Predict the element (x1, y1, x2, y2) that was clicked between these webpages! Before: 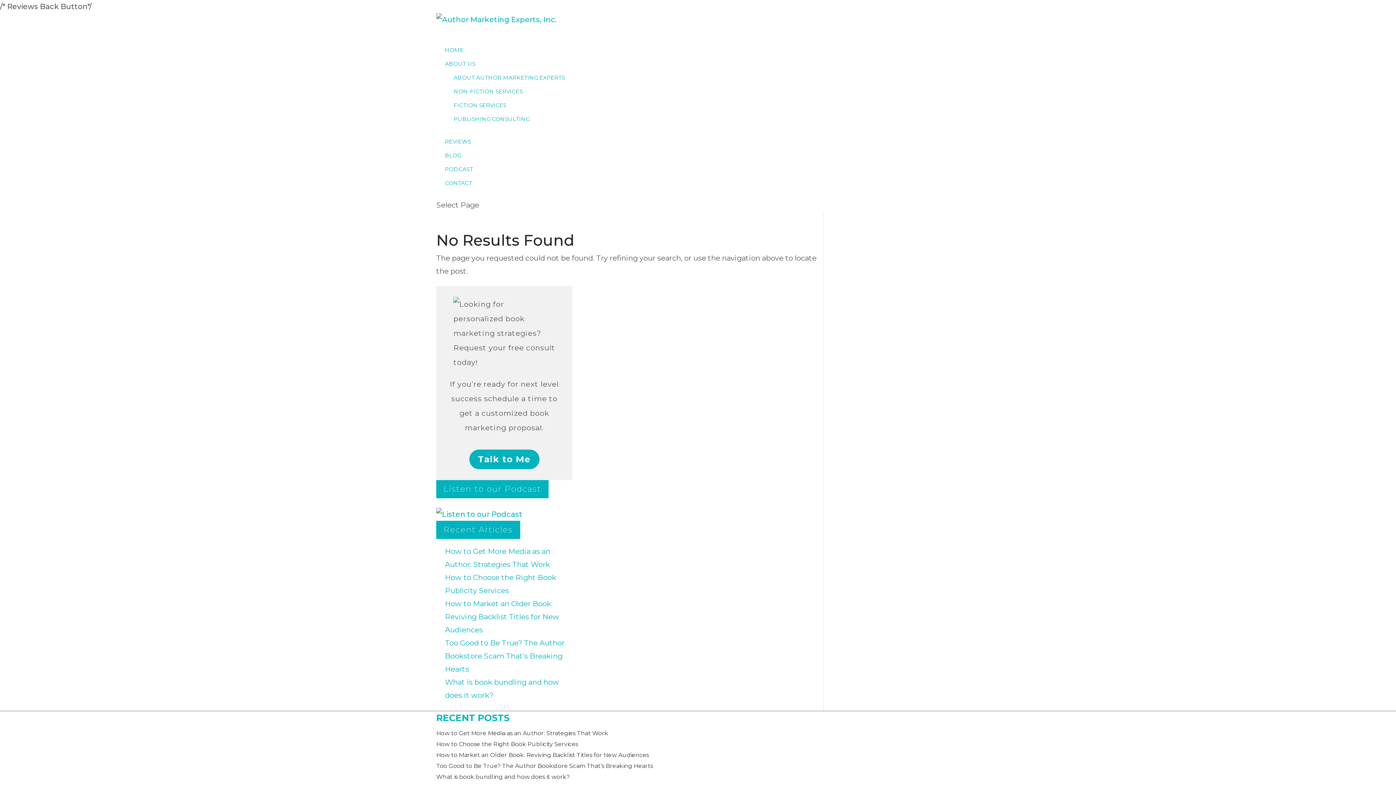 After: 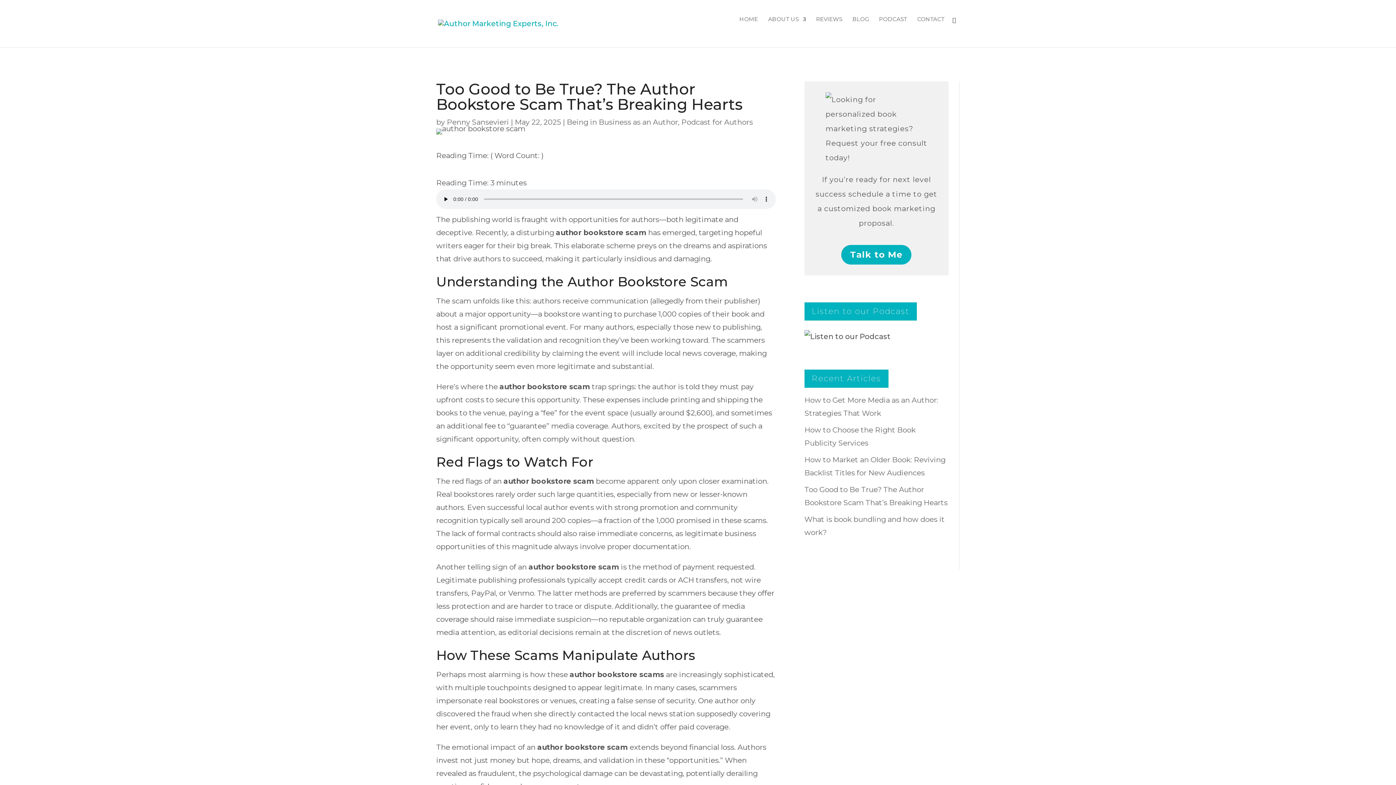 Action: bbox: (445, 639, 564, 673) label: Too Good to Be True? The Author Bookstore Scam That’s Breaking Hearts